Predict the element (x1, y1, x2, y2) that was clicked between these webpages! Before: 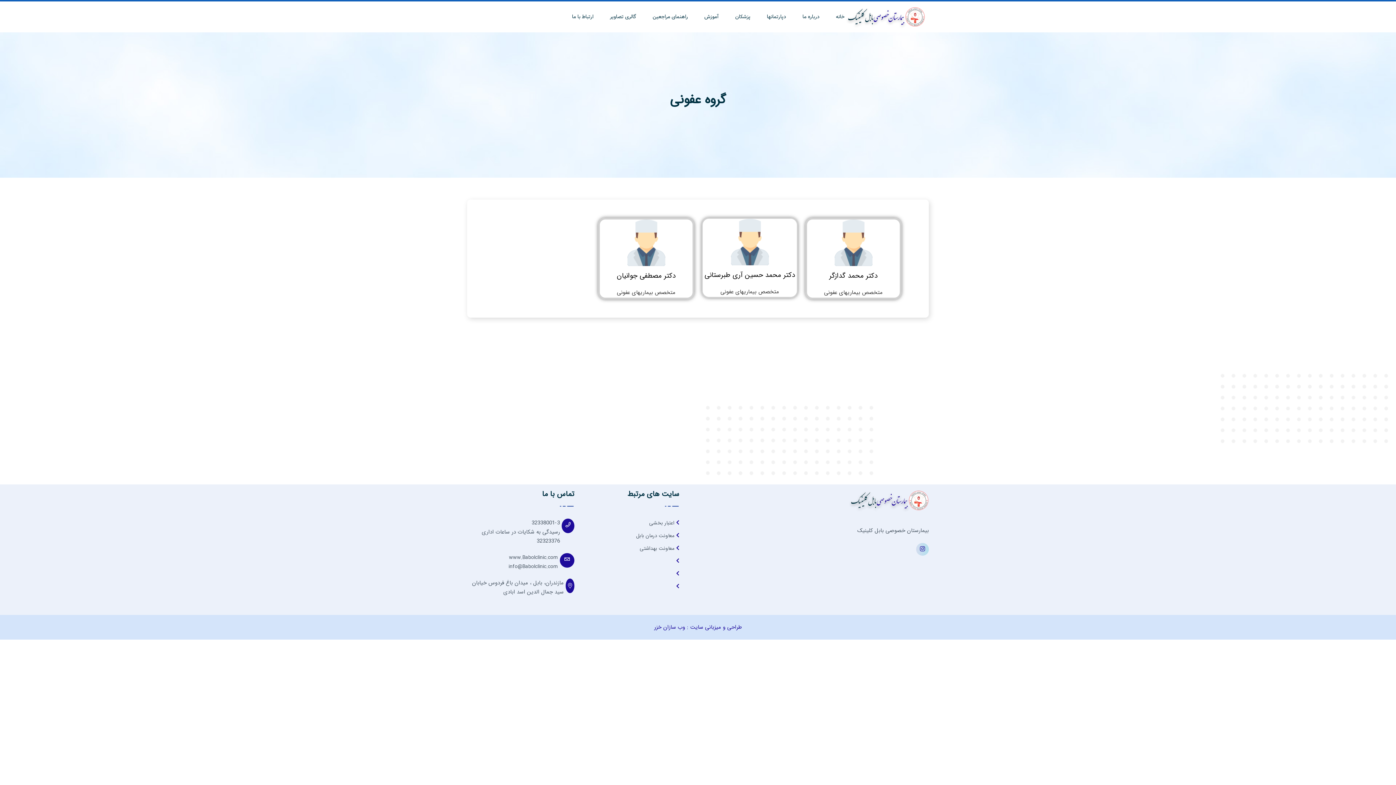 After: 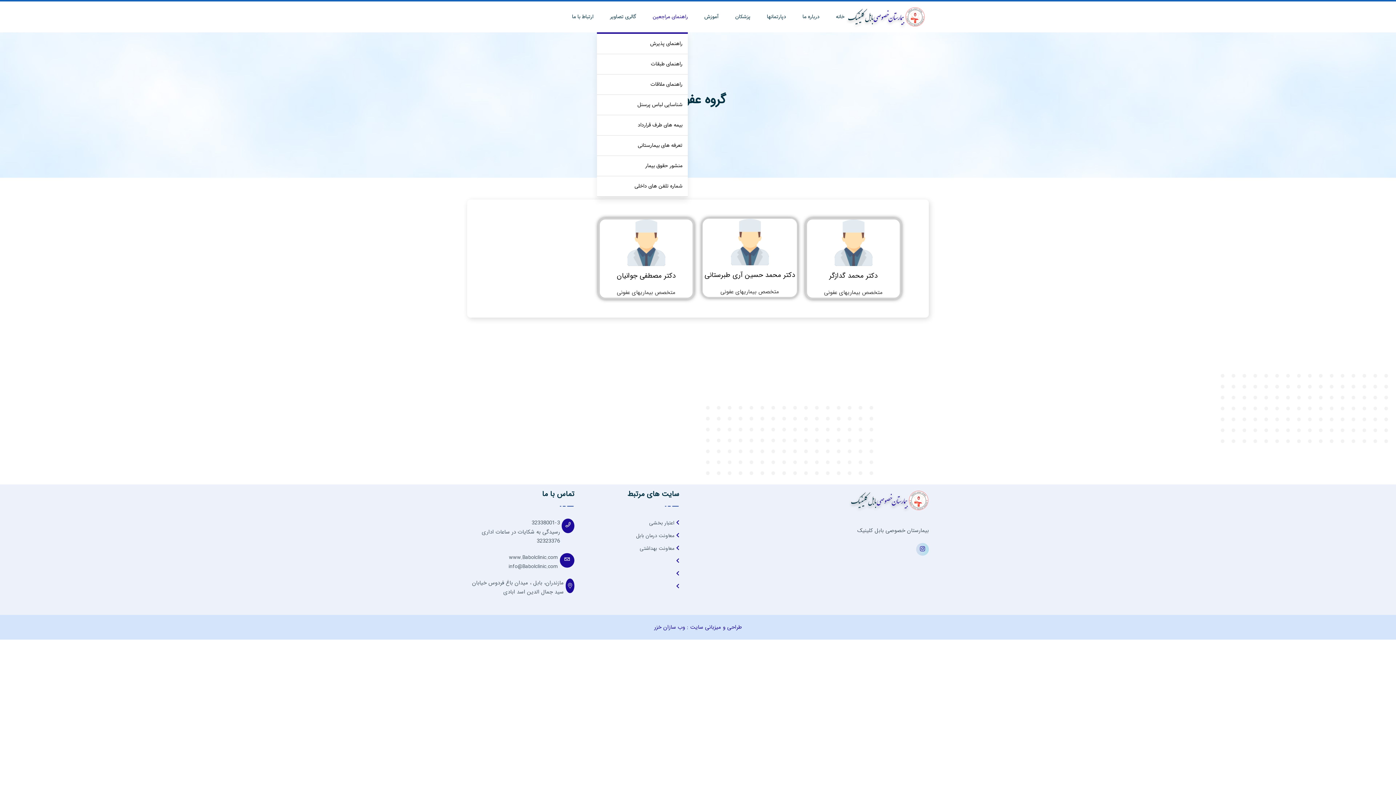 Action: label: راهنمای مراجعین bbox: (652, 1, 688, 32)